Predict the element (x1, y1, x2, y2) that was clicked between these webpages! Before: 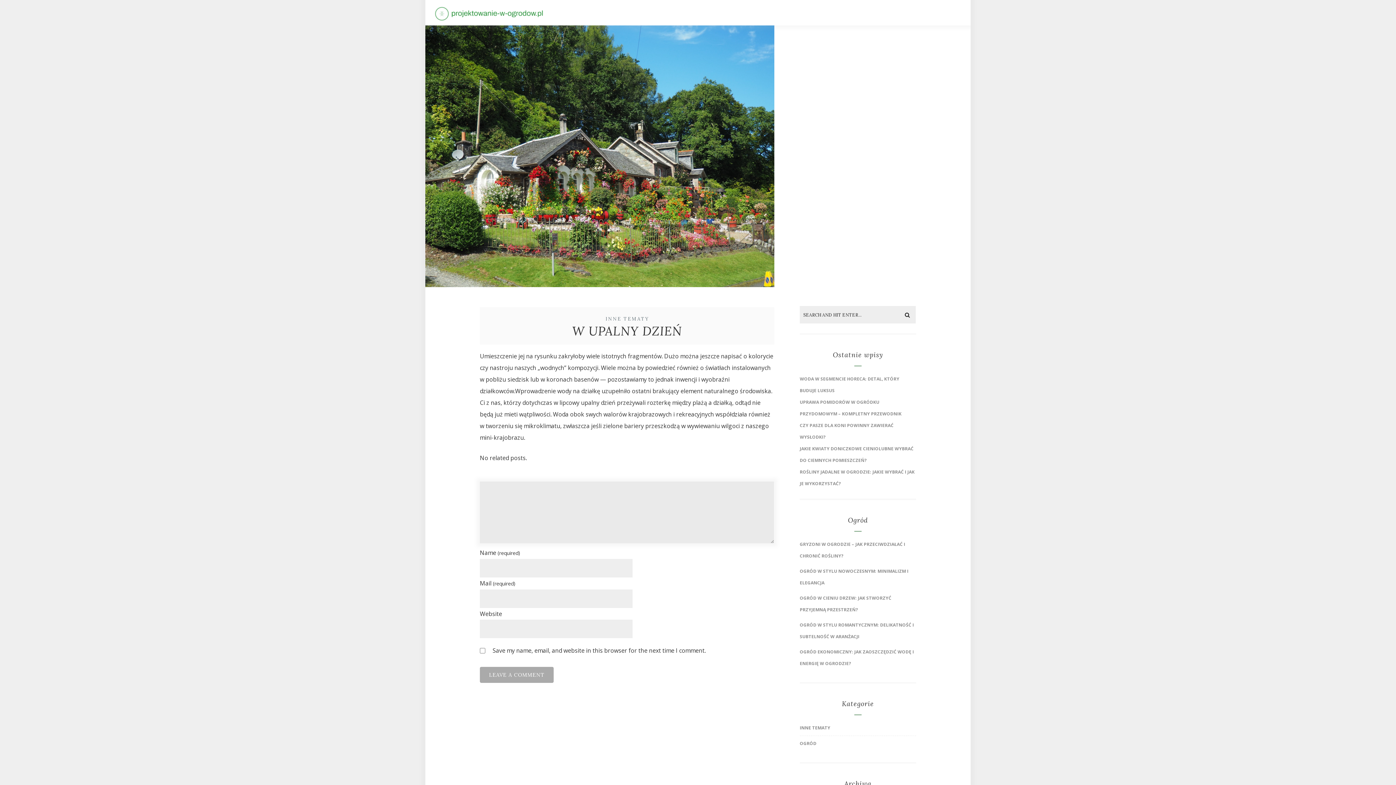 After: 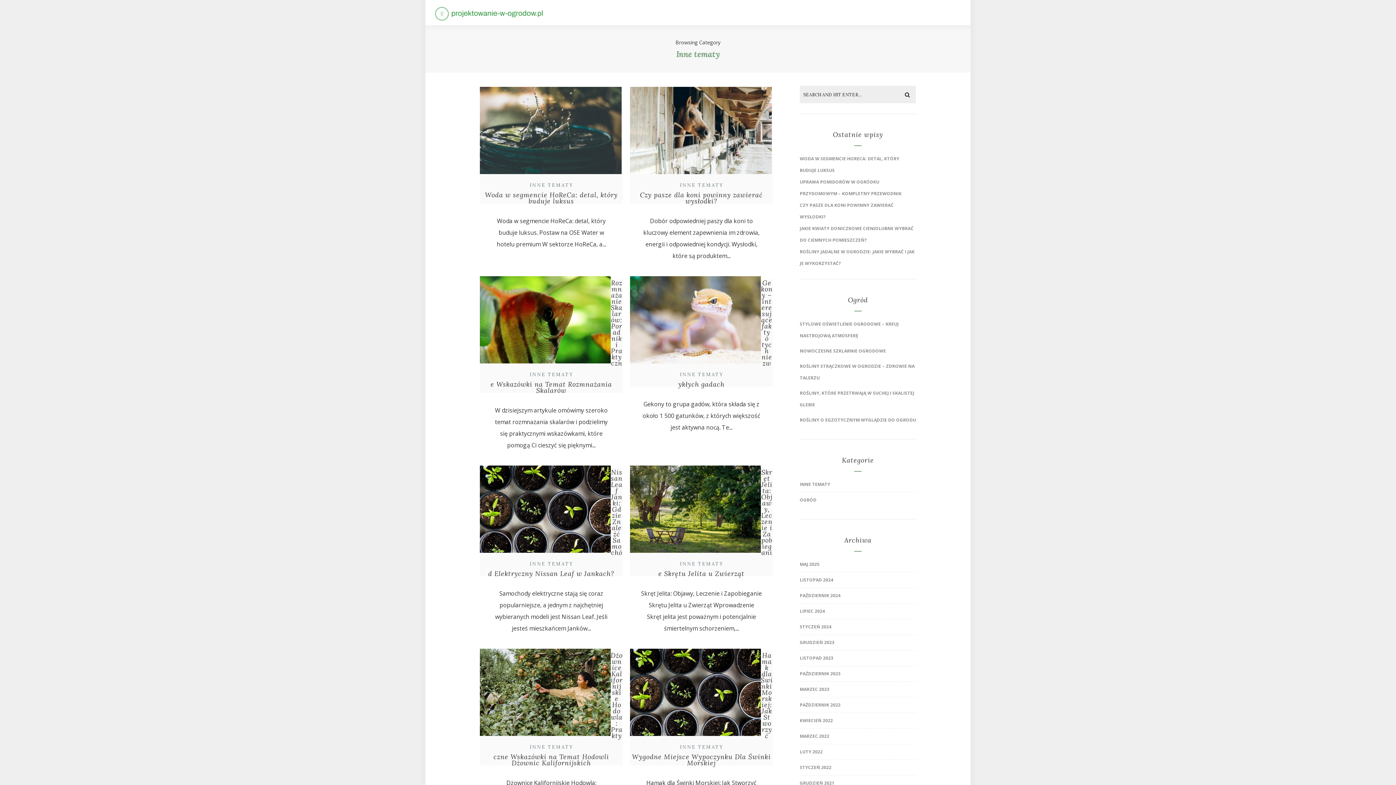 Action: bbox: (800, 725, 830, 731) label: INNE TEMATY